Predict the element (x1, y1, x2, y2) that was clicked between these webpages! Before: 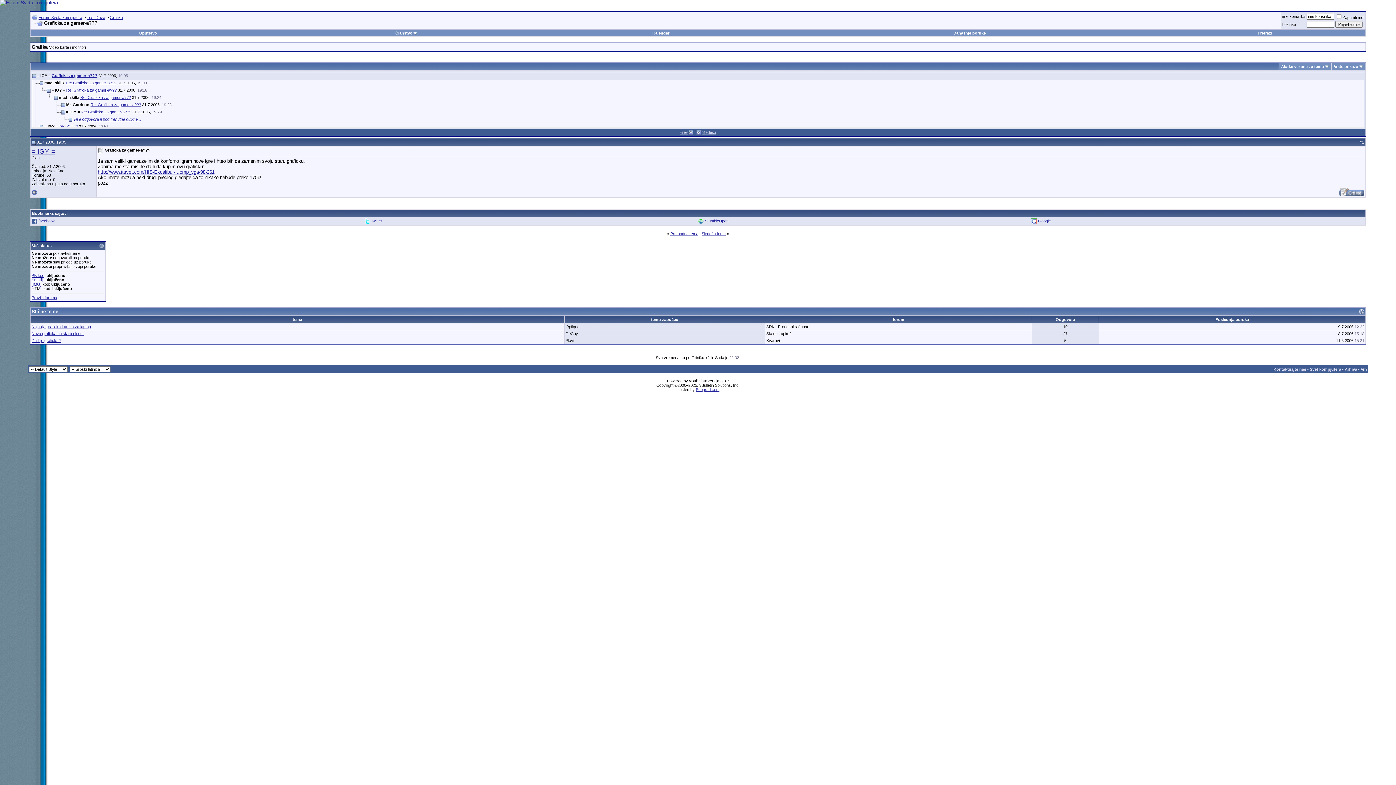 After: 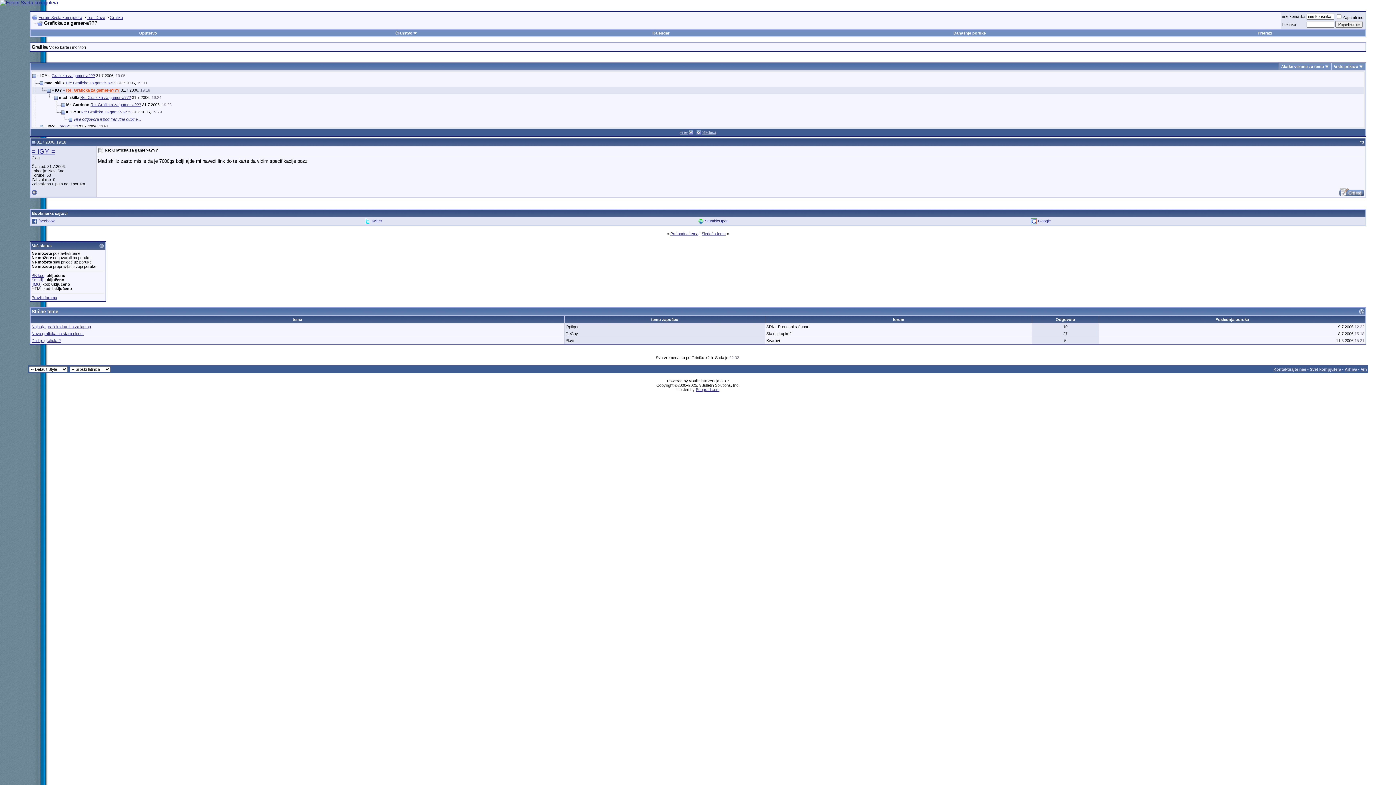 Action: label: Re: Graficka za gamer-a??? bbox: (66, 87, 116, 92)